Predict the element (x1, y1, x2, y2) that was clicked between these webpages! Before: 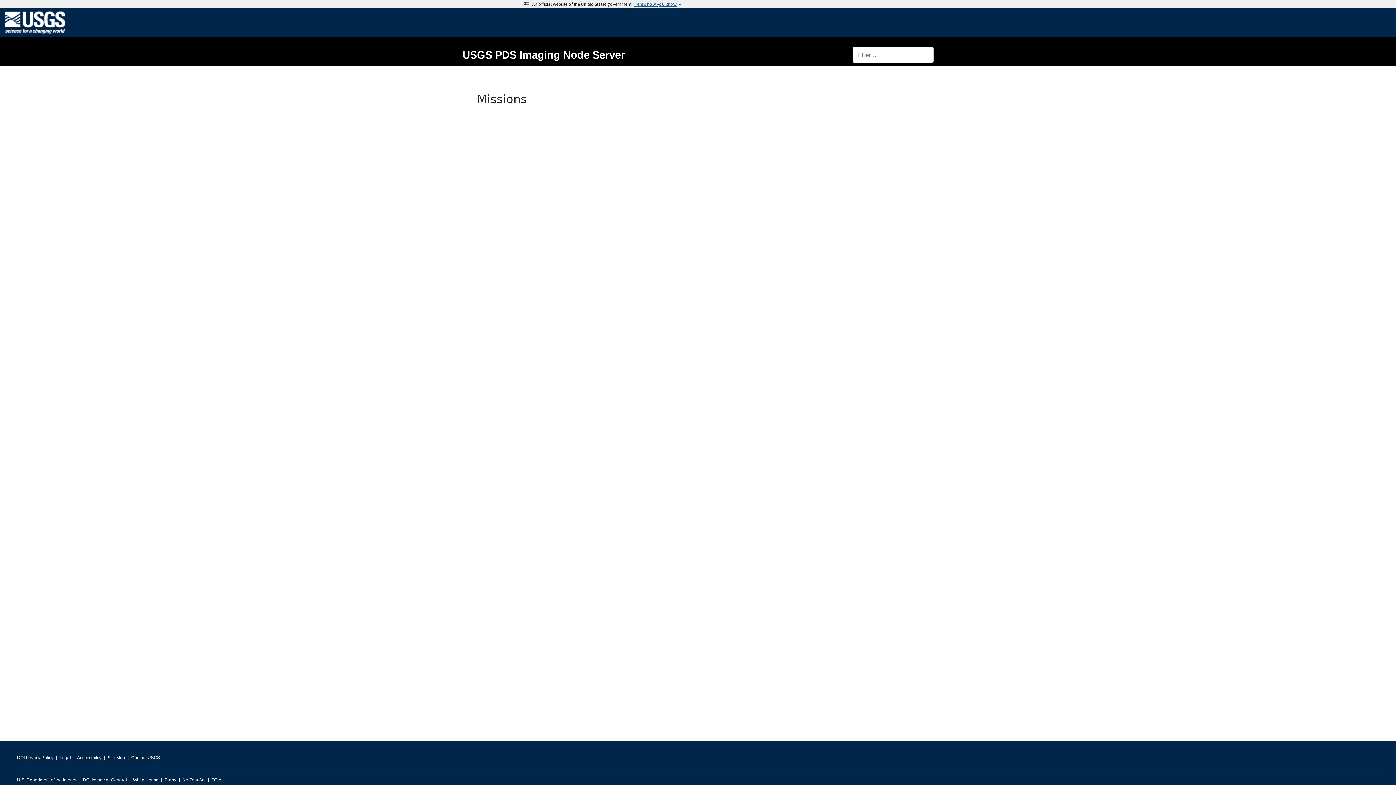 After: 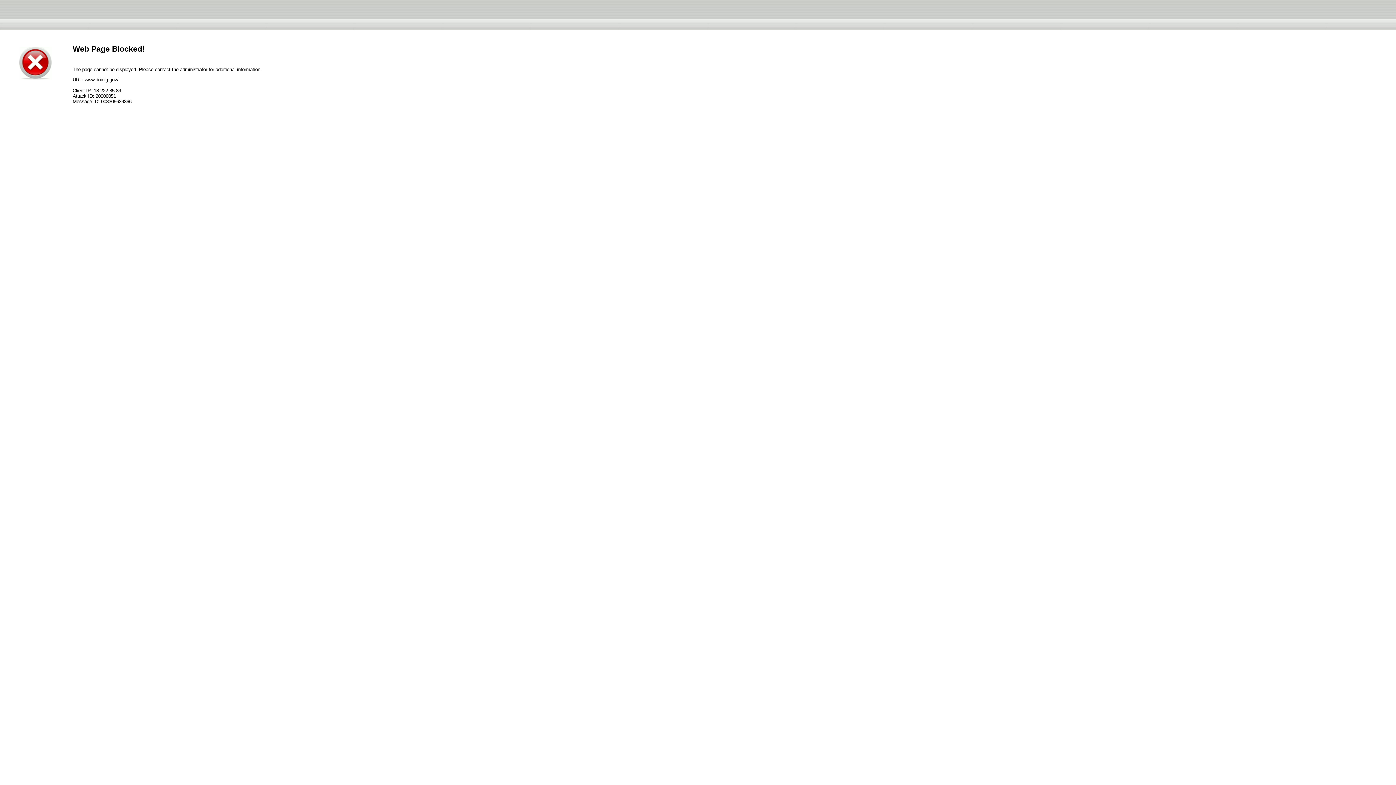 Action: bbox: (82, 775, 126, 785) label: DOI Inspector General